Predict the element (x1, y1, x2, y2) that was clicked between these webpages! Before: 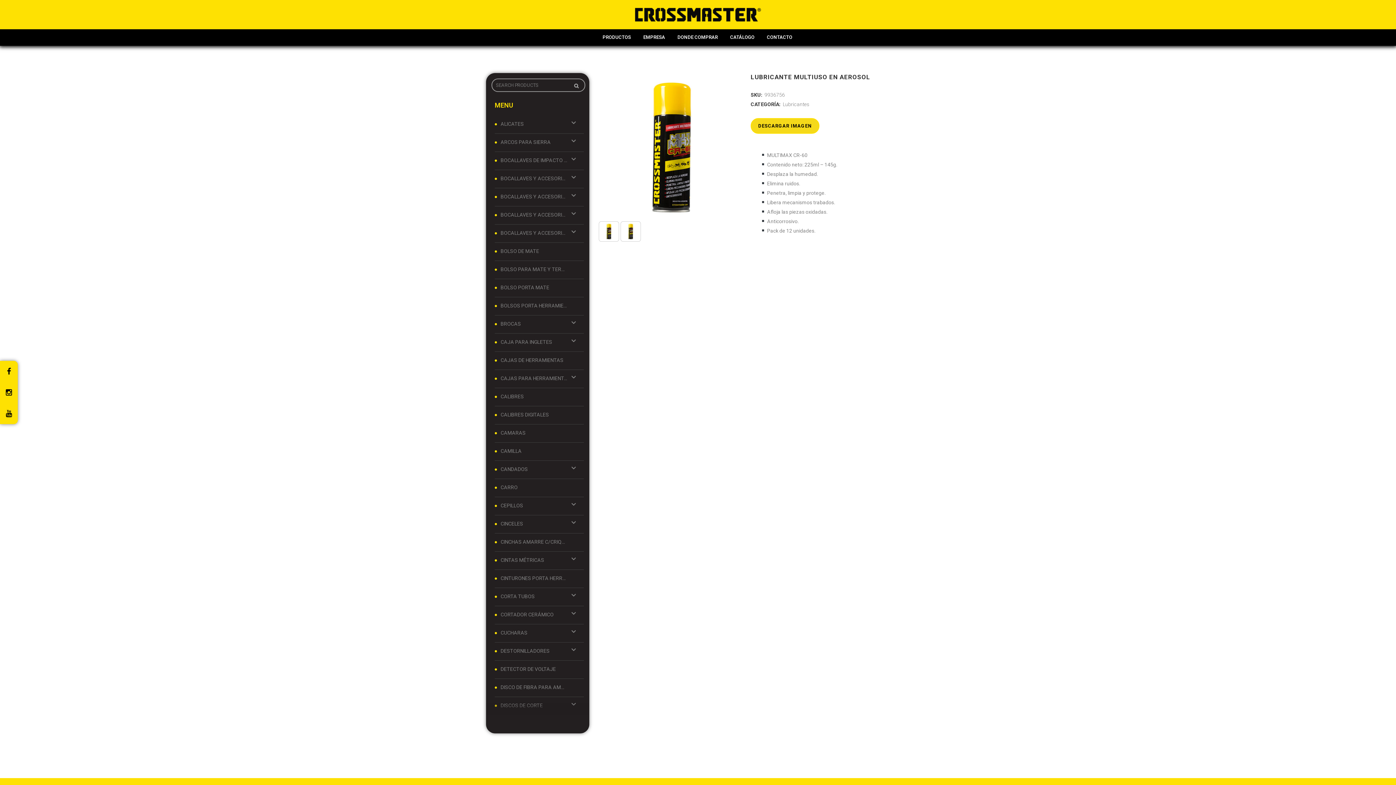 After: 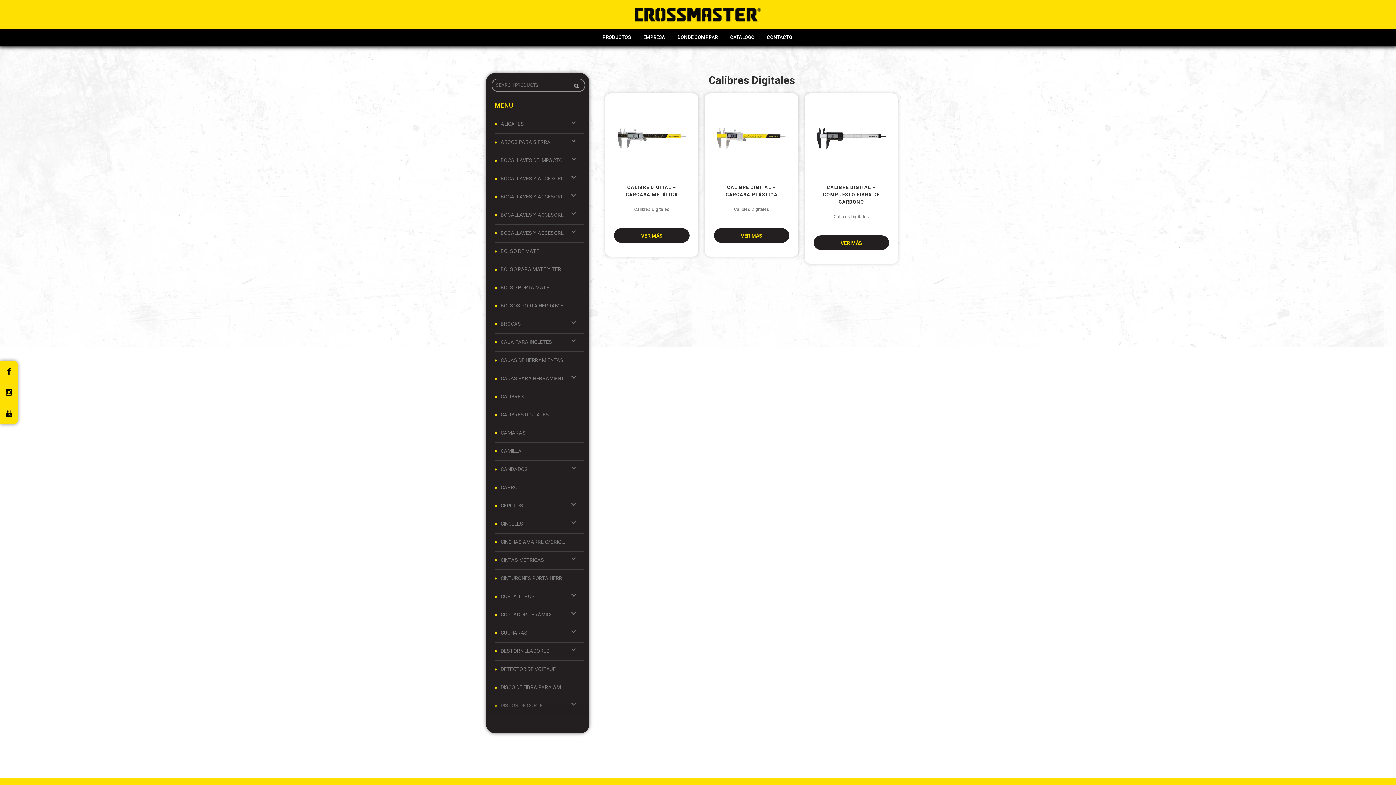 Action: bbox: (500, 410, 567, 419) label: CALIBRES DIGITALES